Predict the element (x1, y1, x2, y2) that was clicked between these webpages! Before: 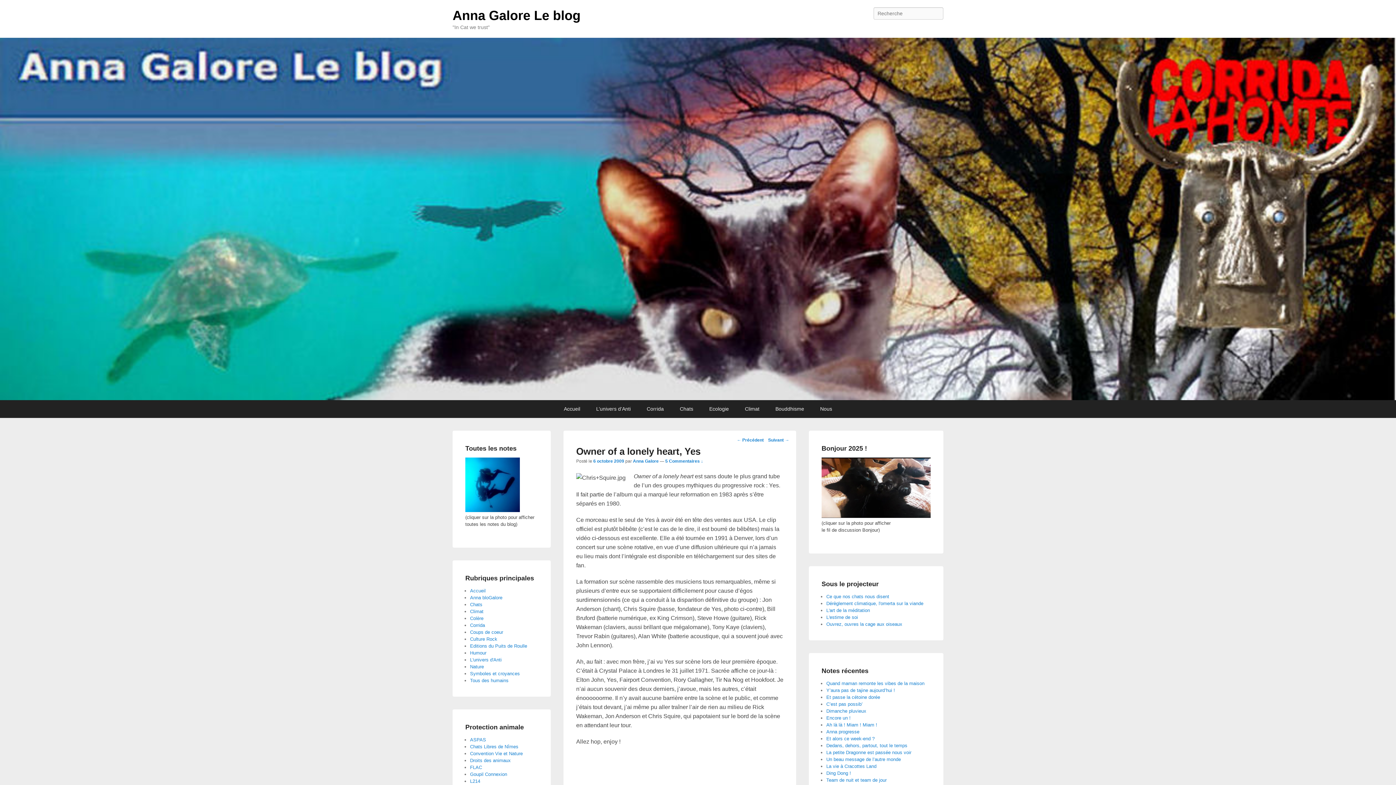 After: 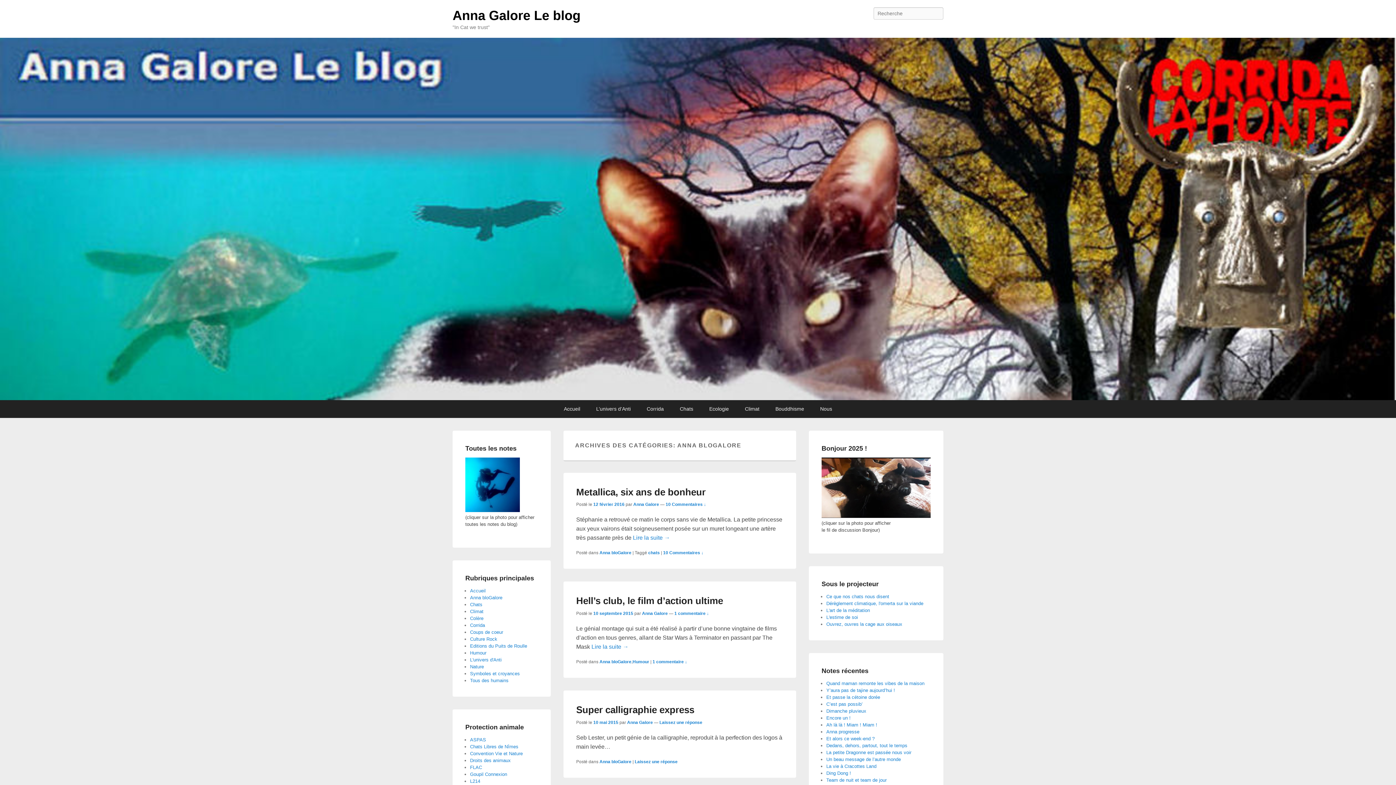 Action: bbox: (470, 595, 502, 600) label: Anna bloGalore